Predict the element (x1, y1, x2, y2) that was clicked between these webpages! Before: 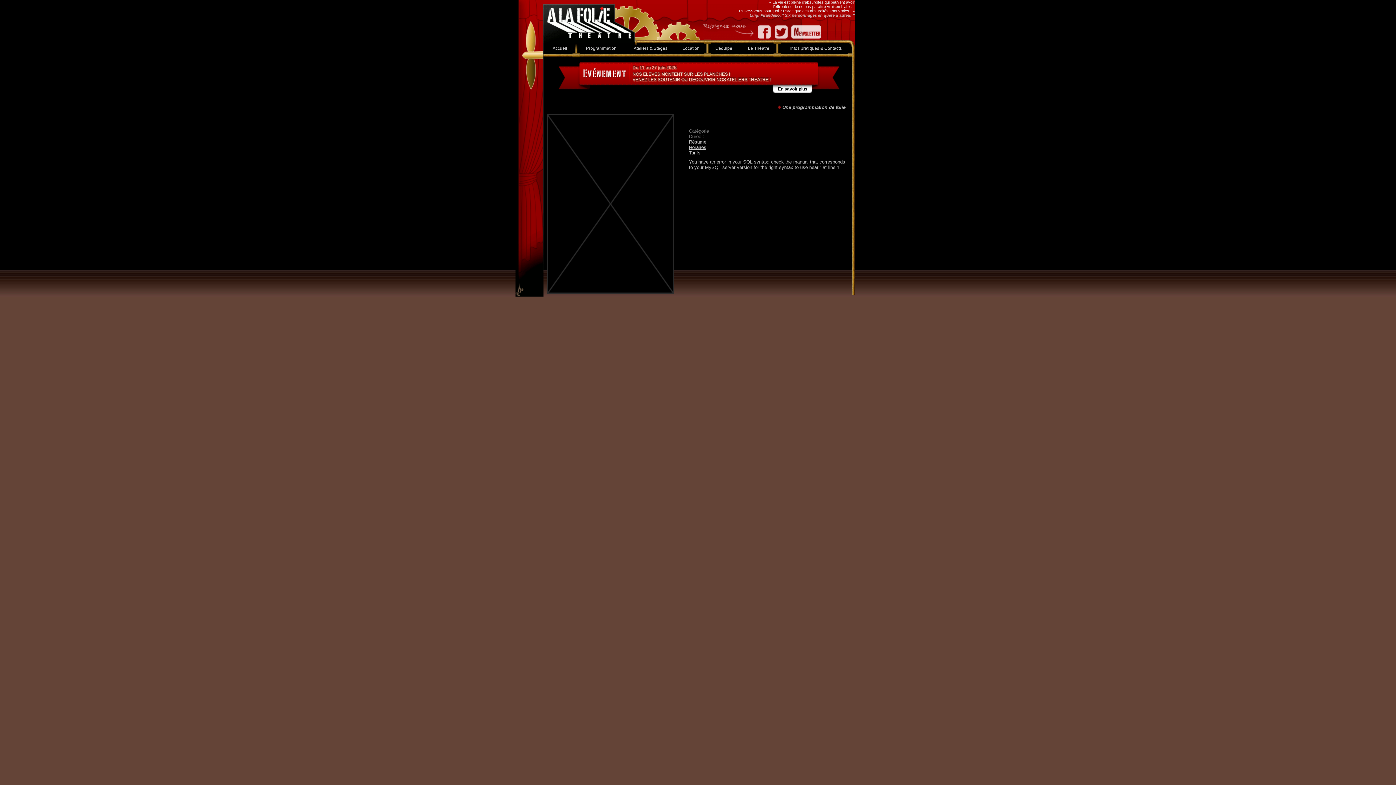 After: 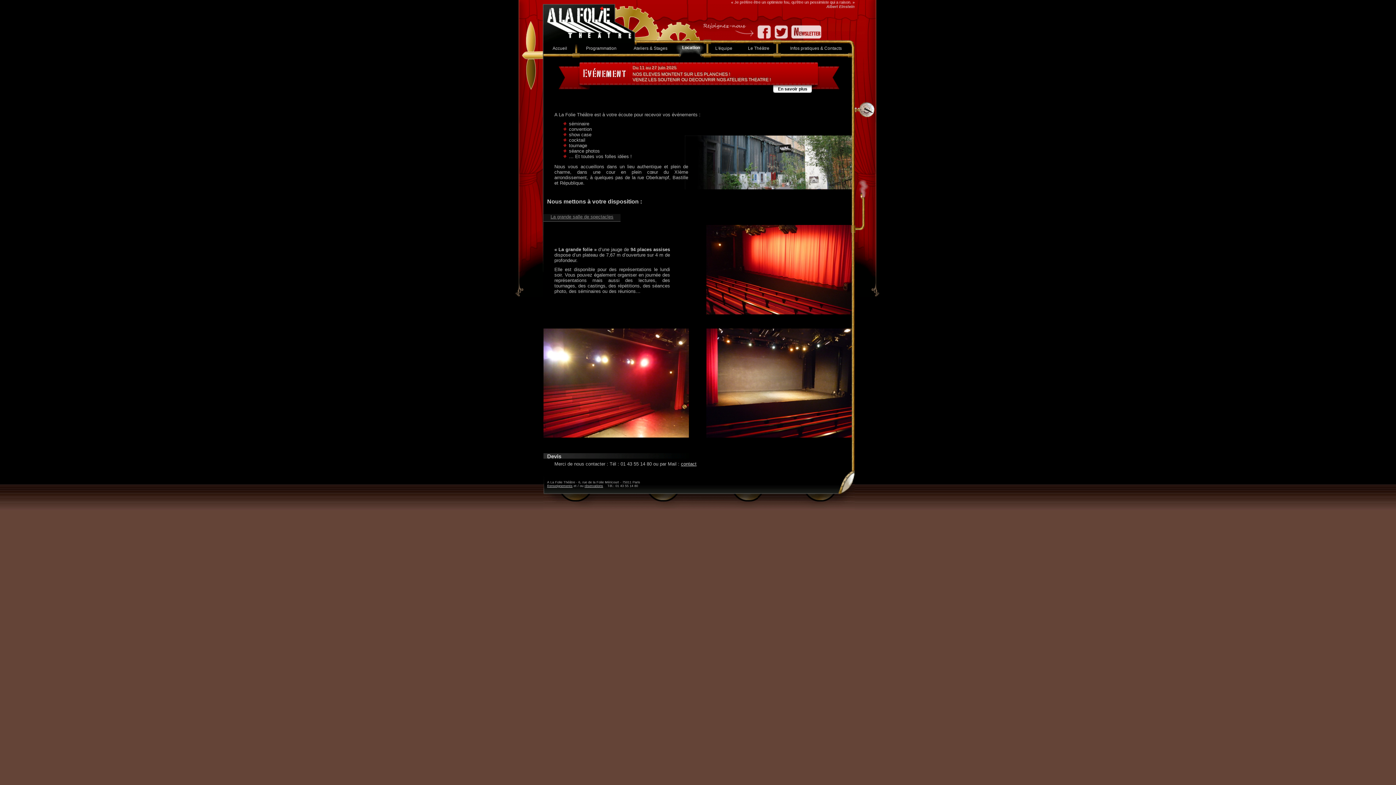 Action: label: Location bbox: (674, 43, 707, 57)